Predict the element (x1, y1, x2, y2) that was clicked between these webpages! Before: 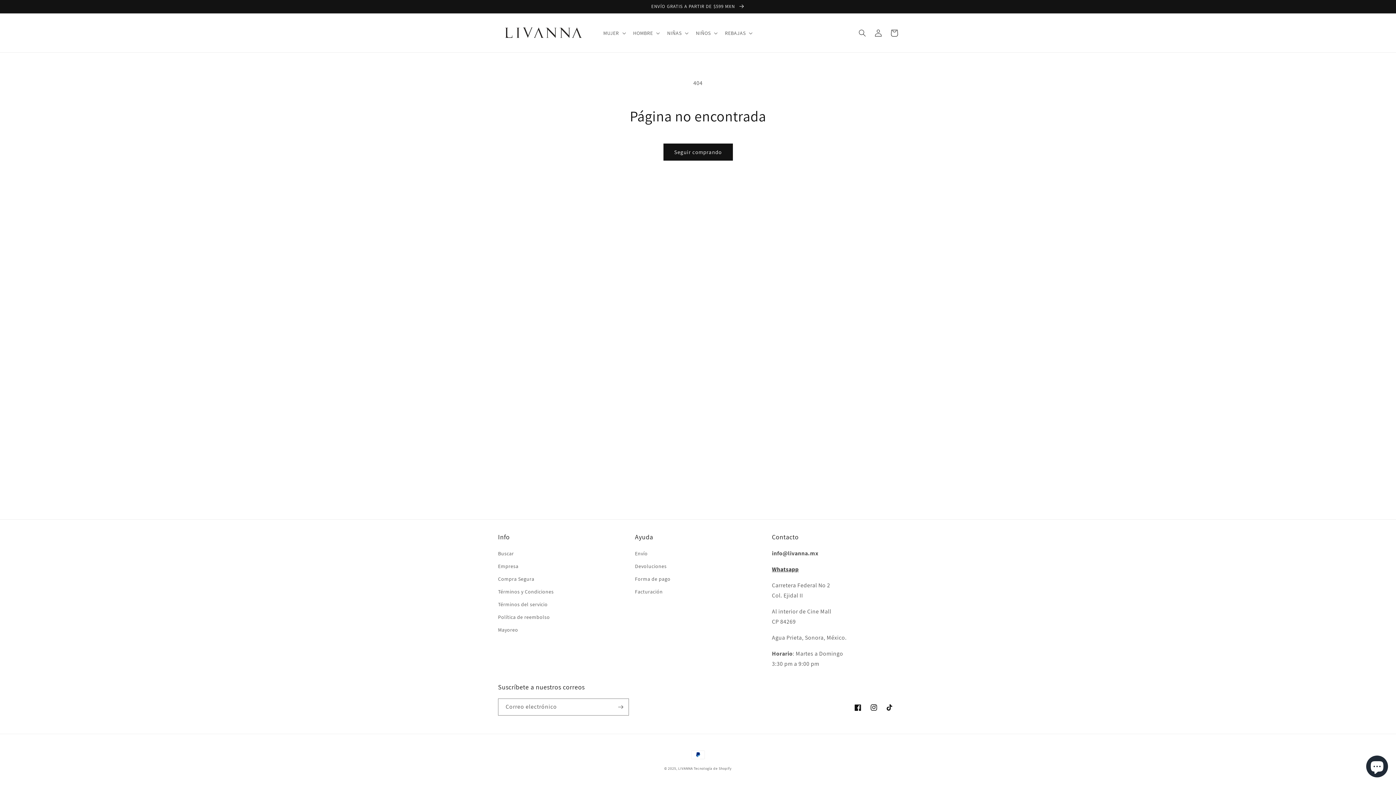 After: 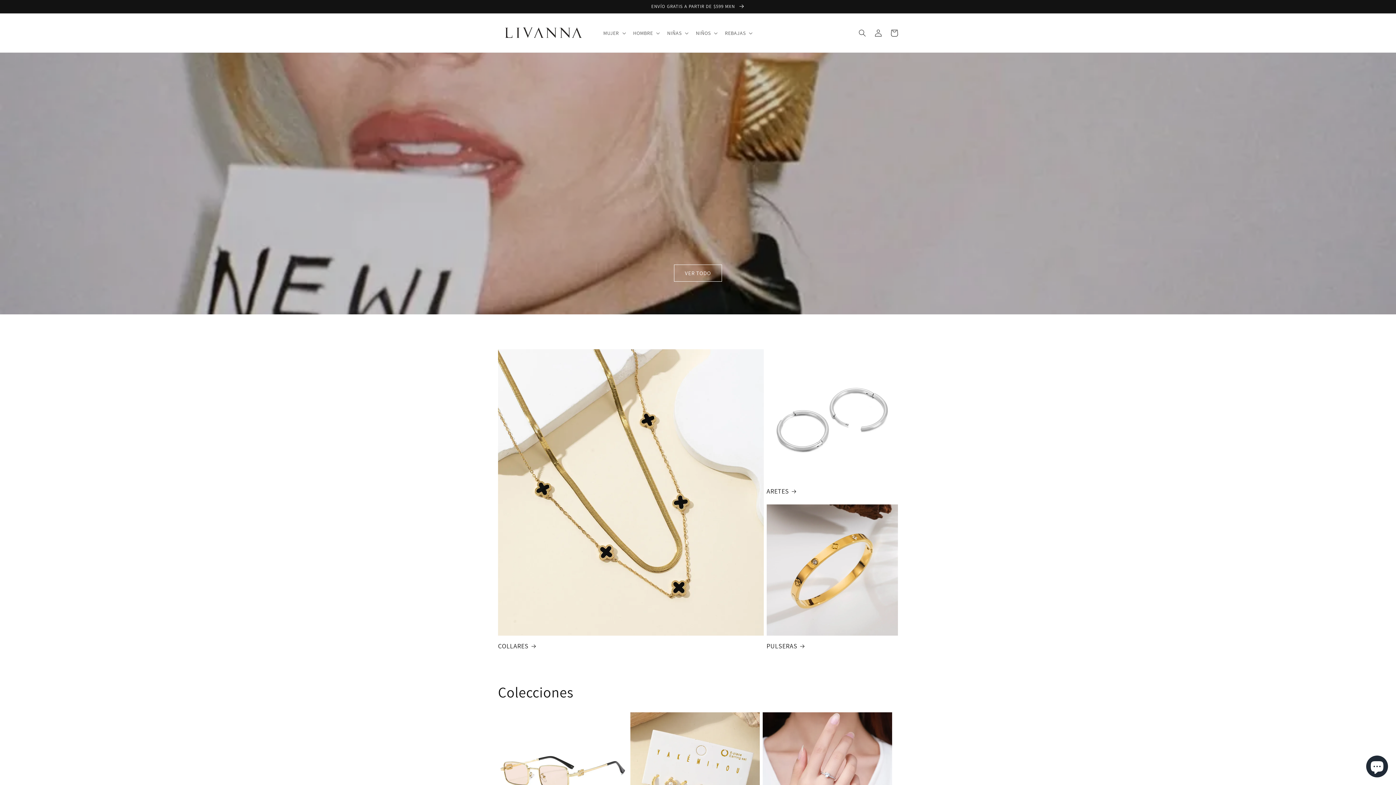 Action: bbox: (678, 766, 692, 771) label: LIVANNA